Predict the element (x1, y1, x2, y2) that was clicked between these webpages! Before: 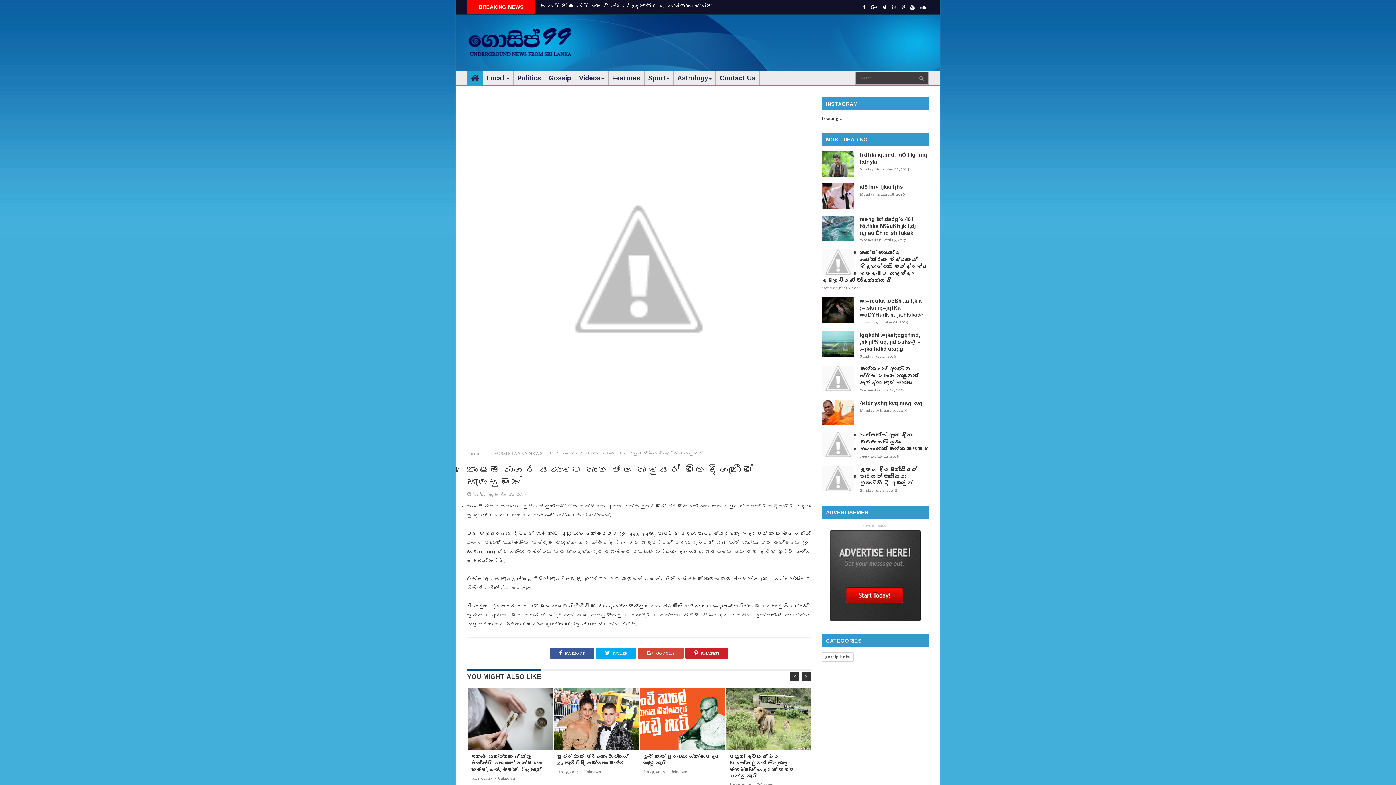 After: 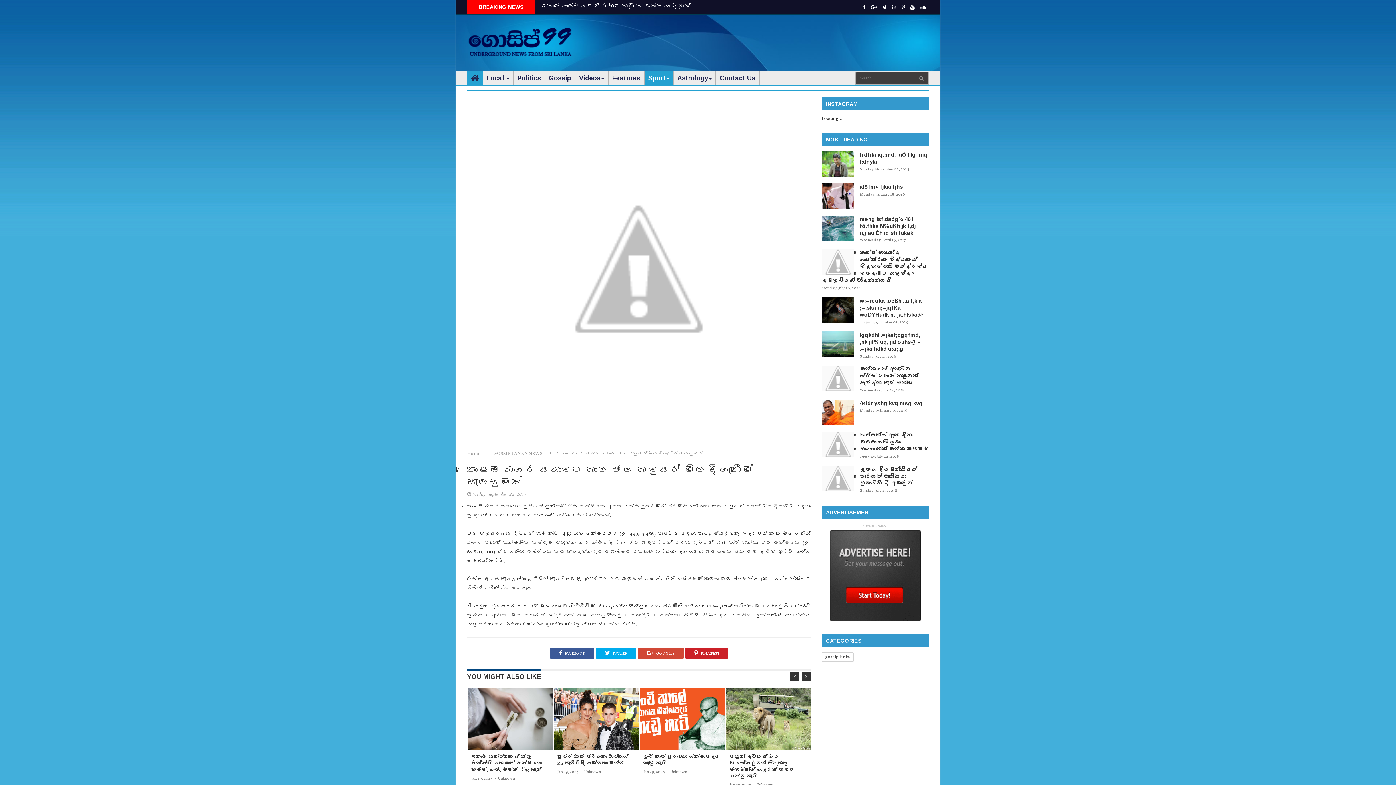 Action: bbox: (644, 71, 673, 85) label: Sport